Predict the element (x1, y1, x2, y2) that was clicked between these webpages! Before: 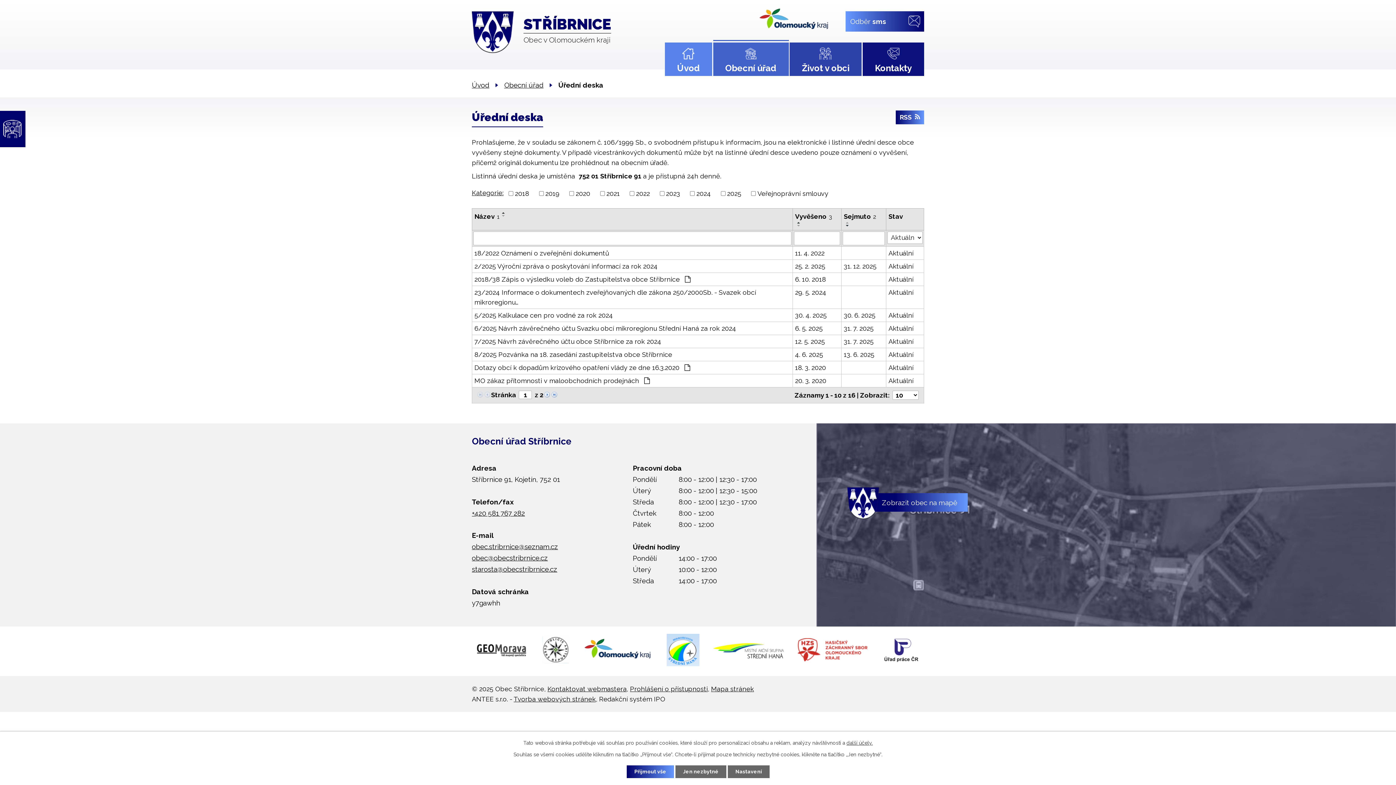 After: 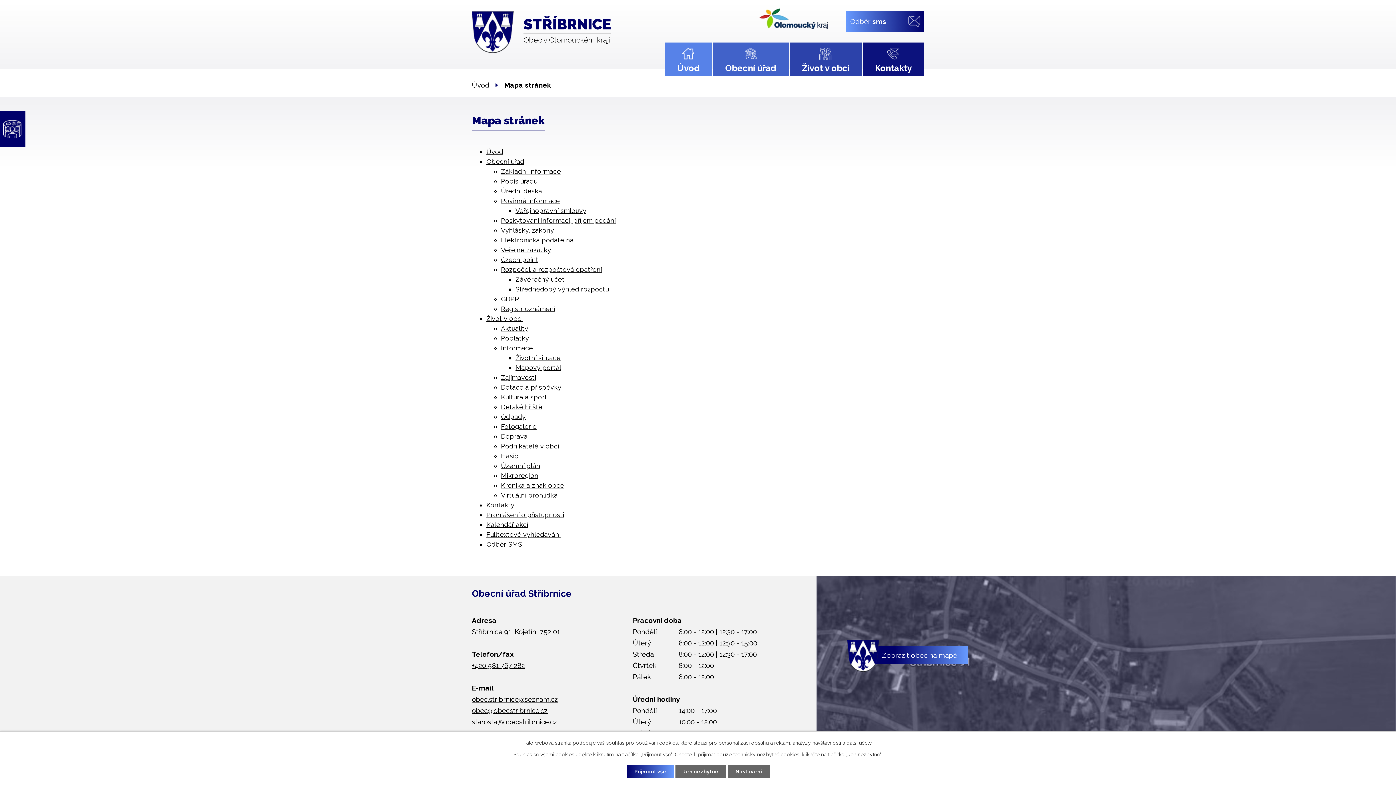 Action: label: Mapa stránek bbox: (711, 685, 754, 693)